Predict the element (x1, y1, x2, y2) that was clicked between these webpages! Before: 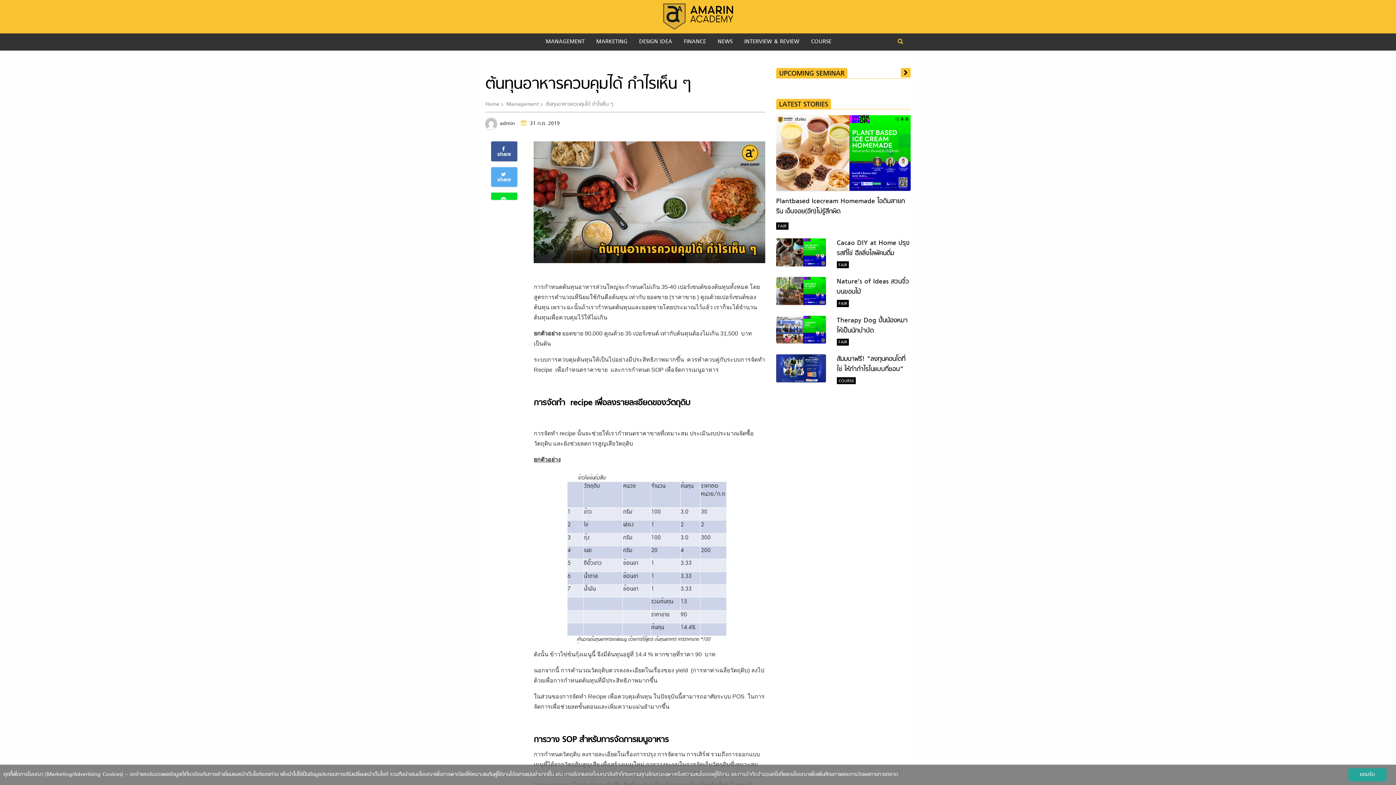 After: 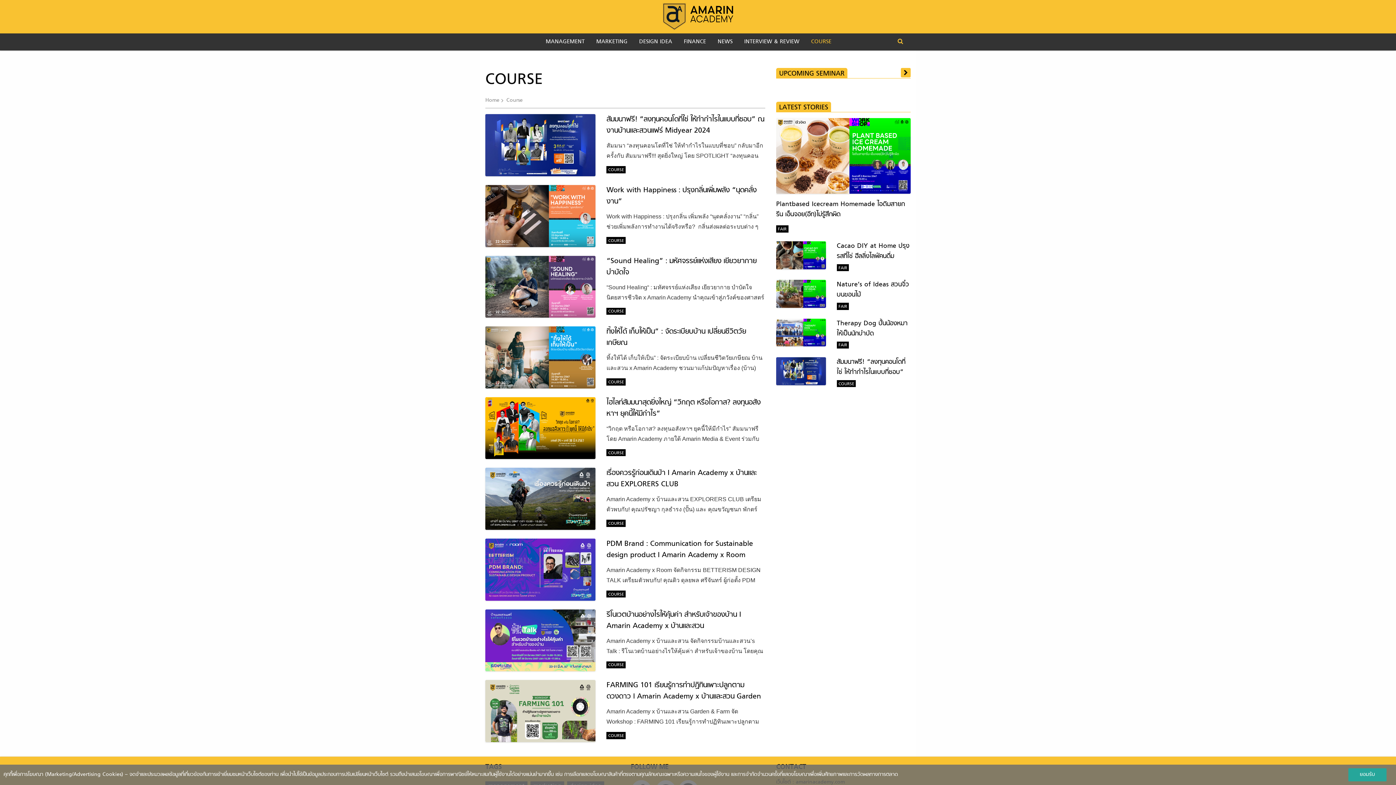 Action: bbox: (836, 377, 856, 384) label: COURSE